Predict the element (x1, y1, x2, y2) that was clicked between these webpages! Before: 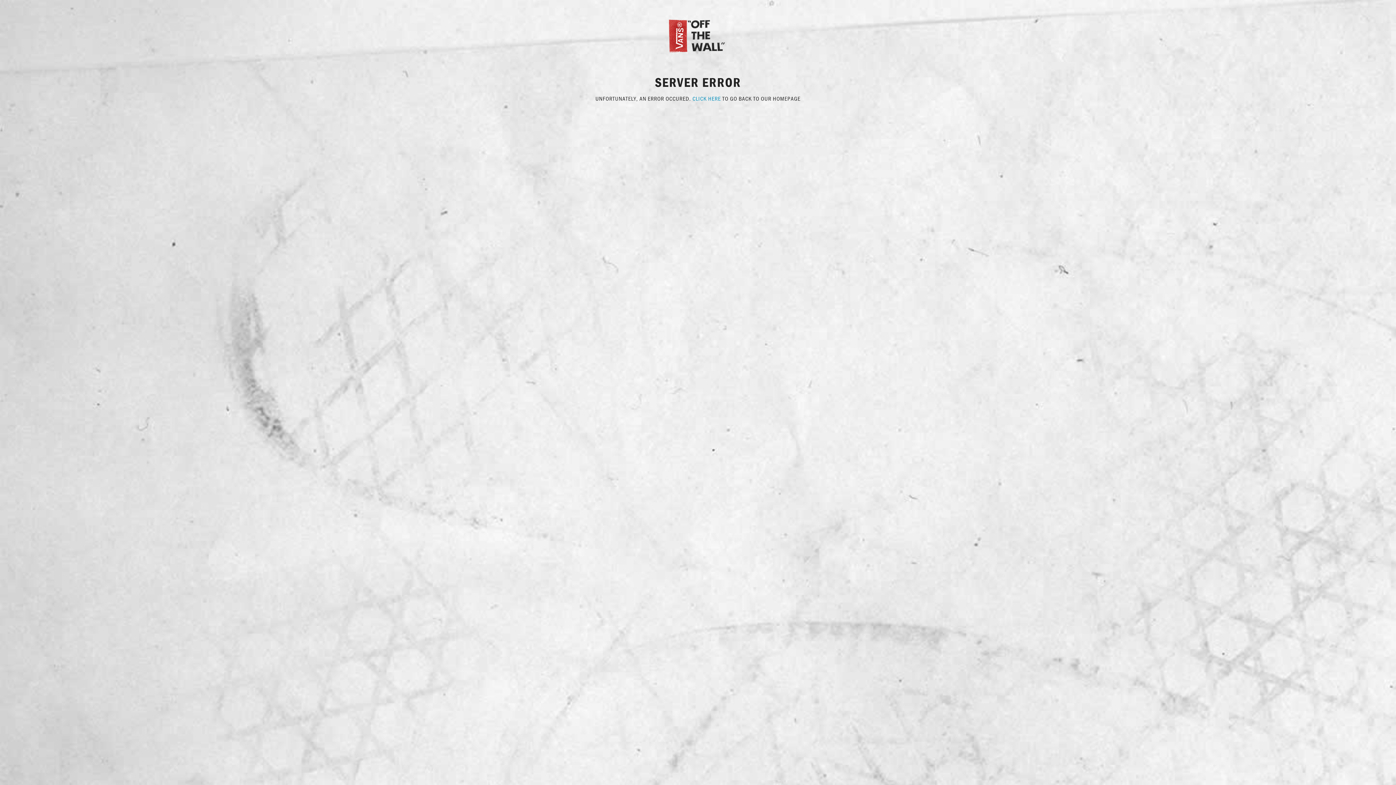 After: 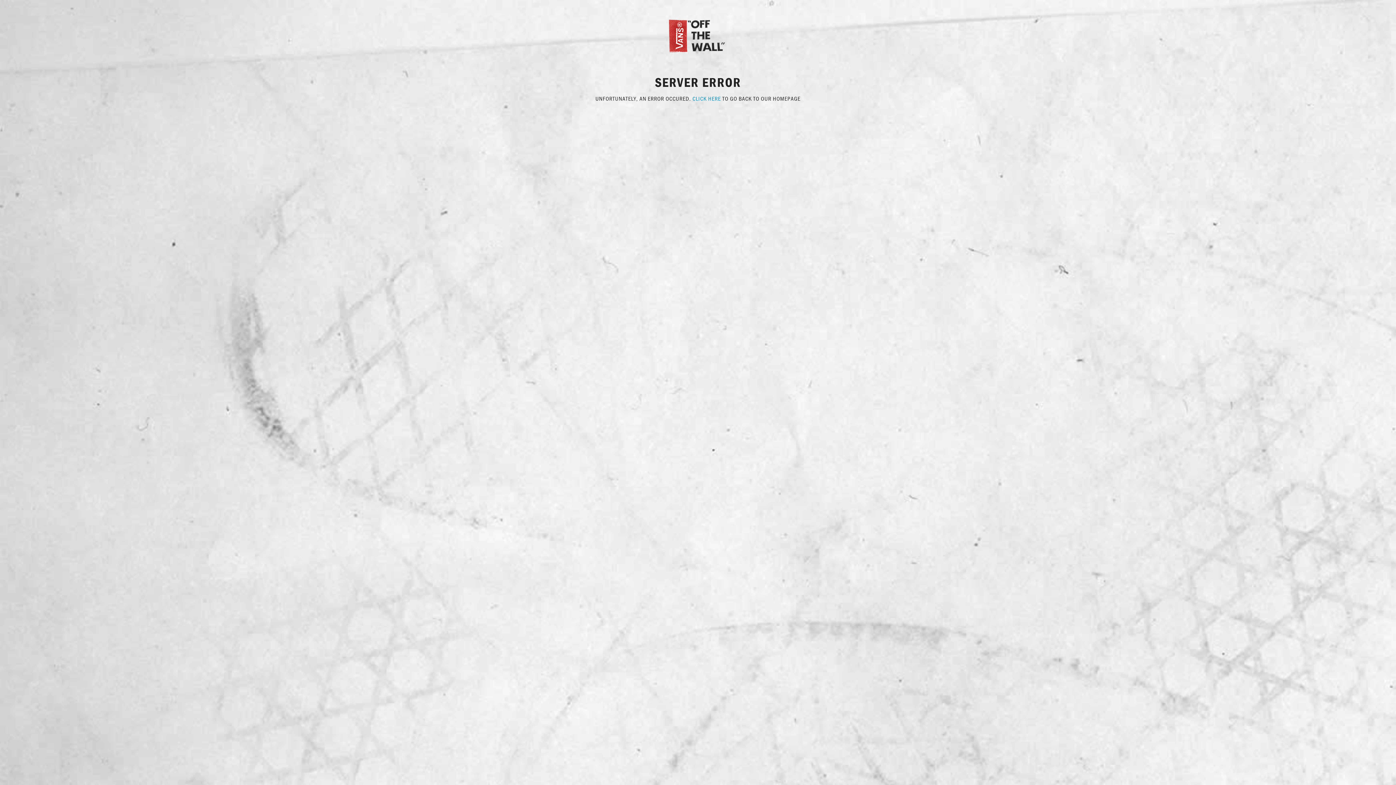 Action: bbox: (692, 94, 721, 102) label: CLICK HERE